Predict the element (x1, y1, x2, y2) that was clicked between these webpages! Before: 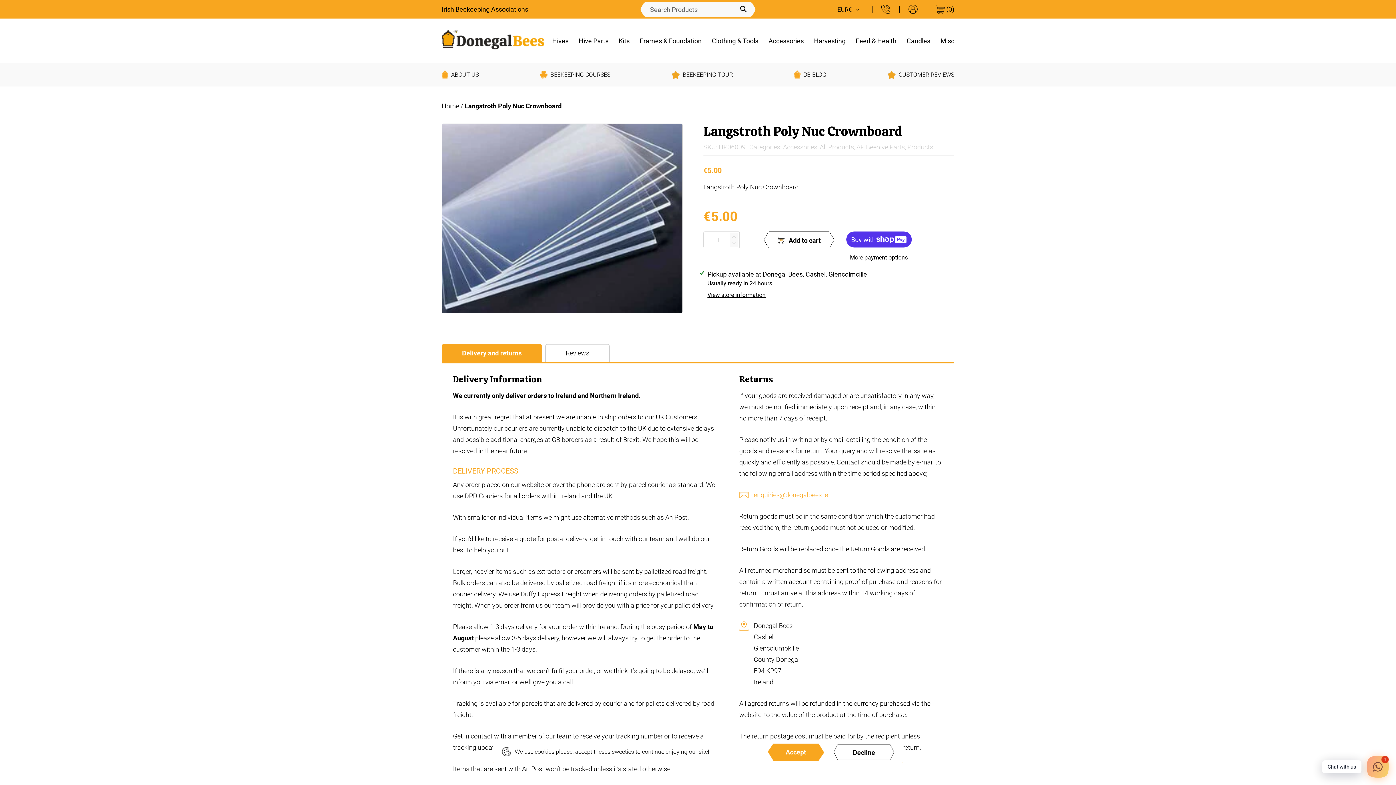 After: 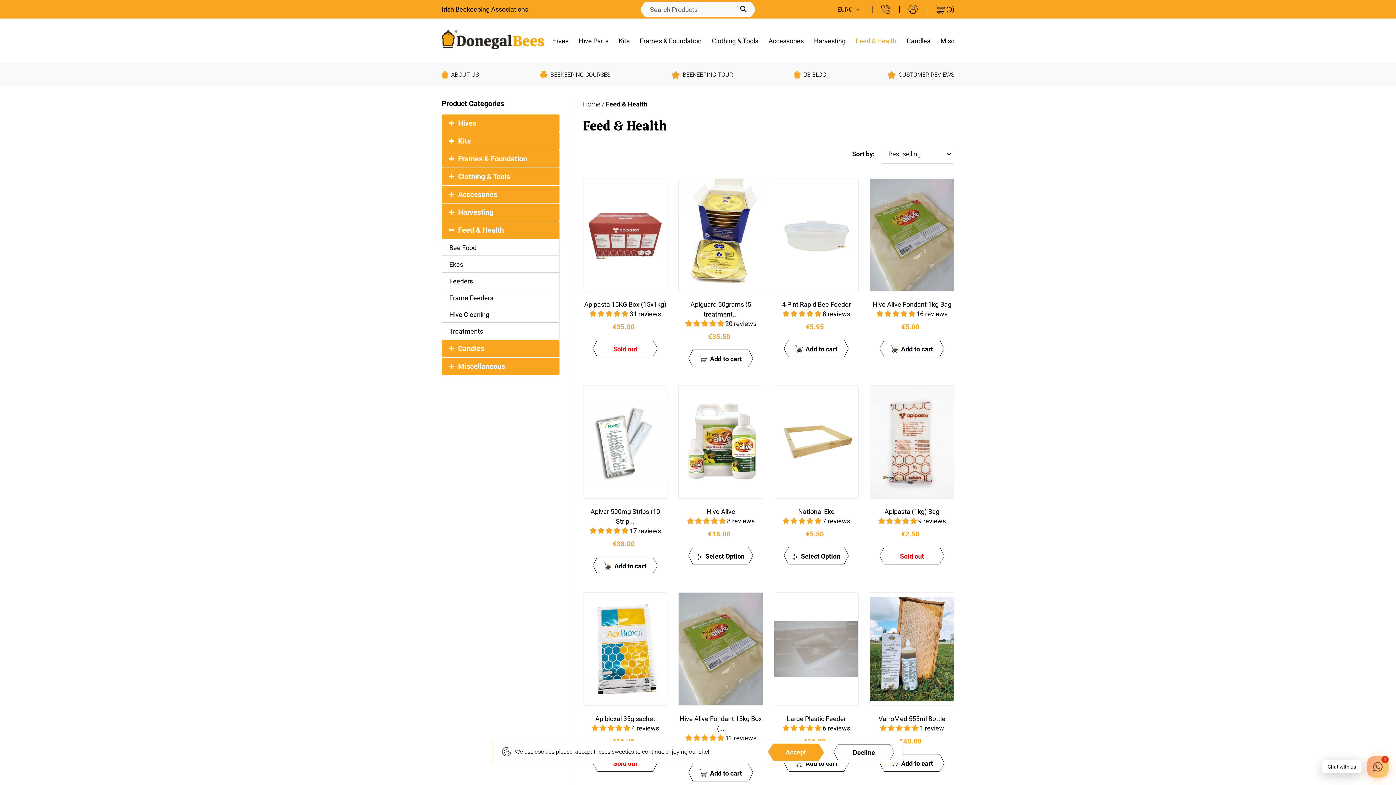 Action: label: Feed & Health bbox: (851, 18, 901, 63)